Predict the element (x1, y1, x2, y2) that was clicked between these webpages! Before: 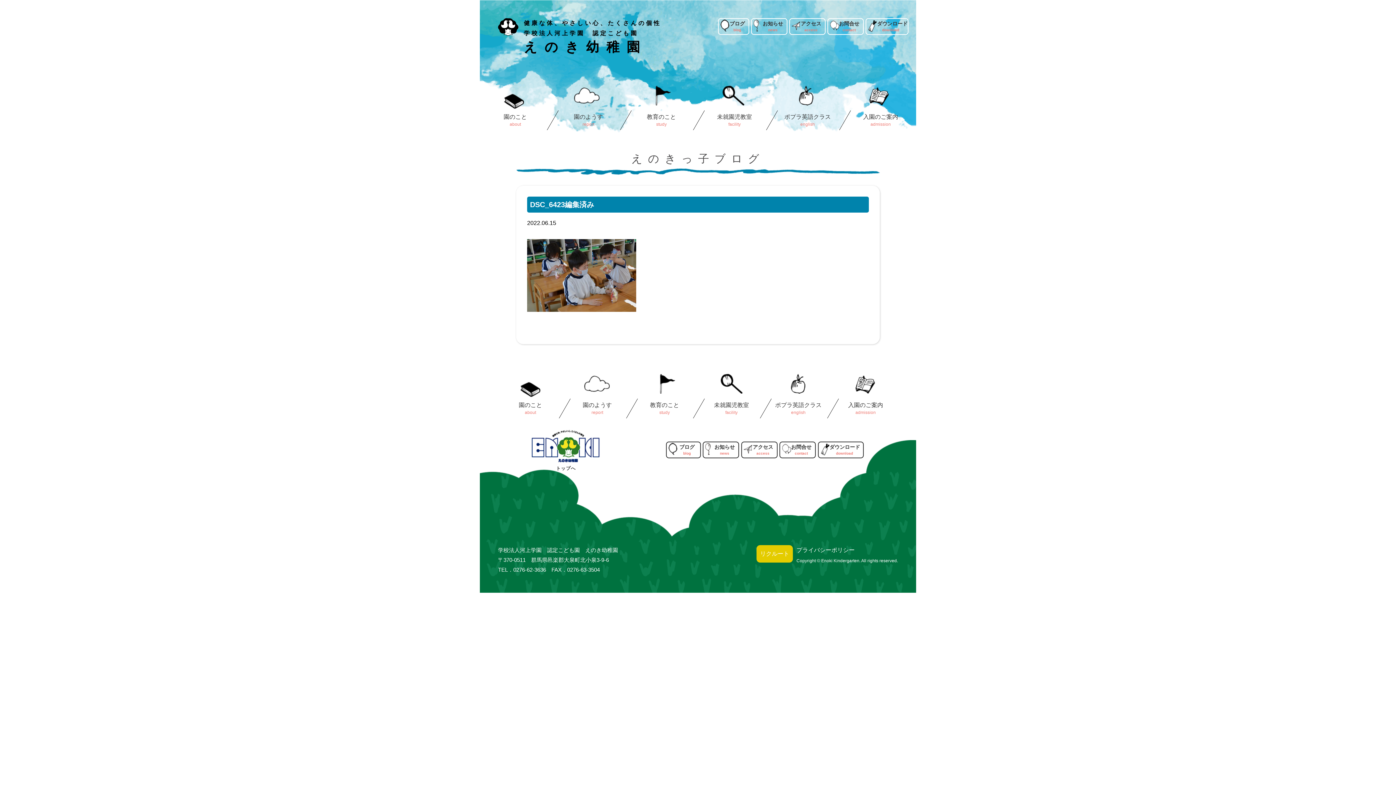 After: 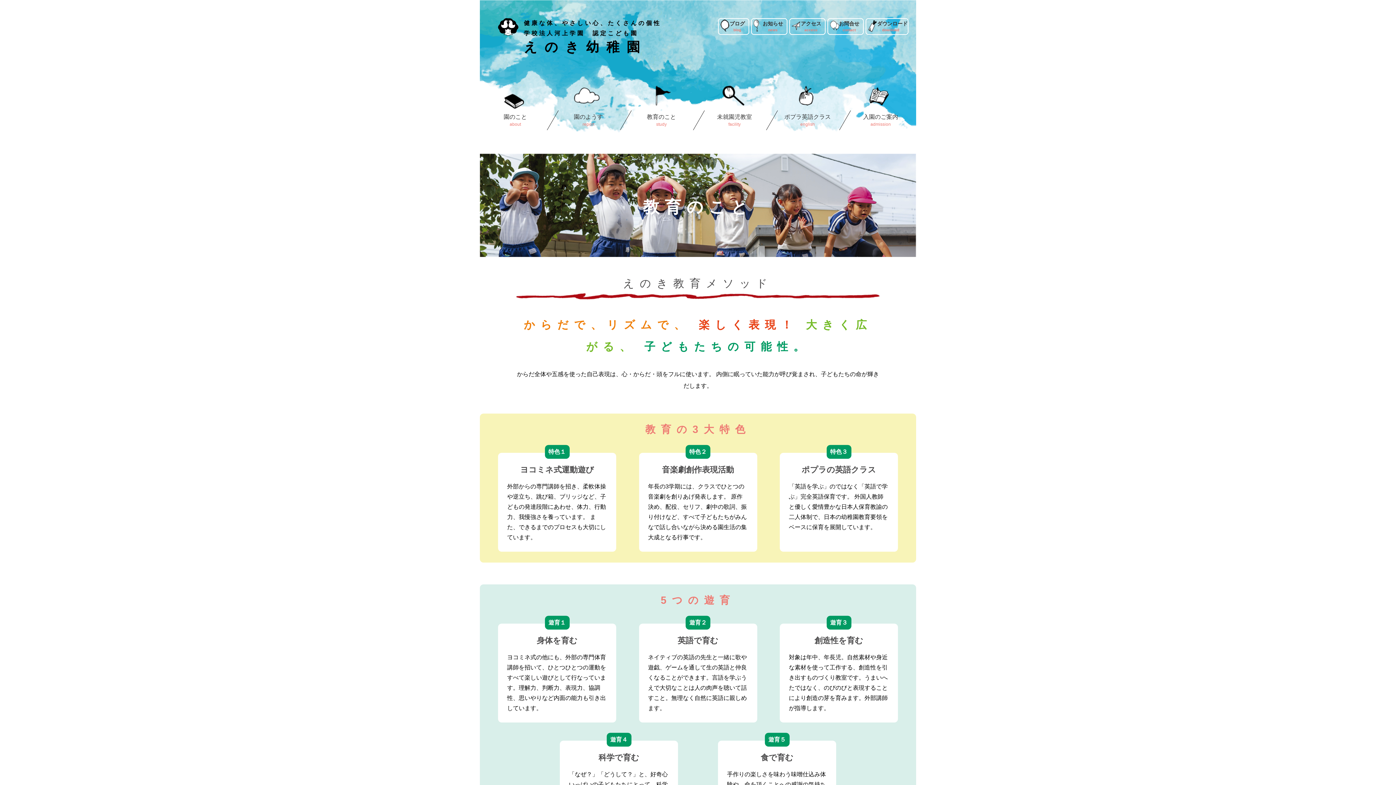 Action: label: 教育のこと bbox: (632, 401, 697, 415)